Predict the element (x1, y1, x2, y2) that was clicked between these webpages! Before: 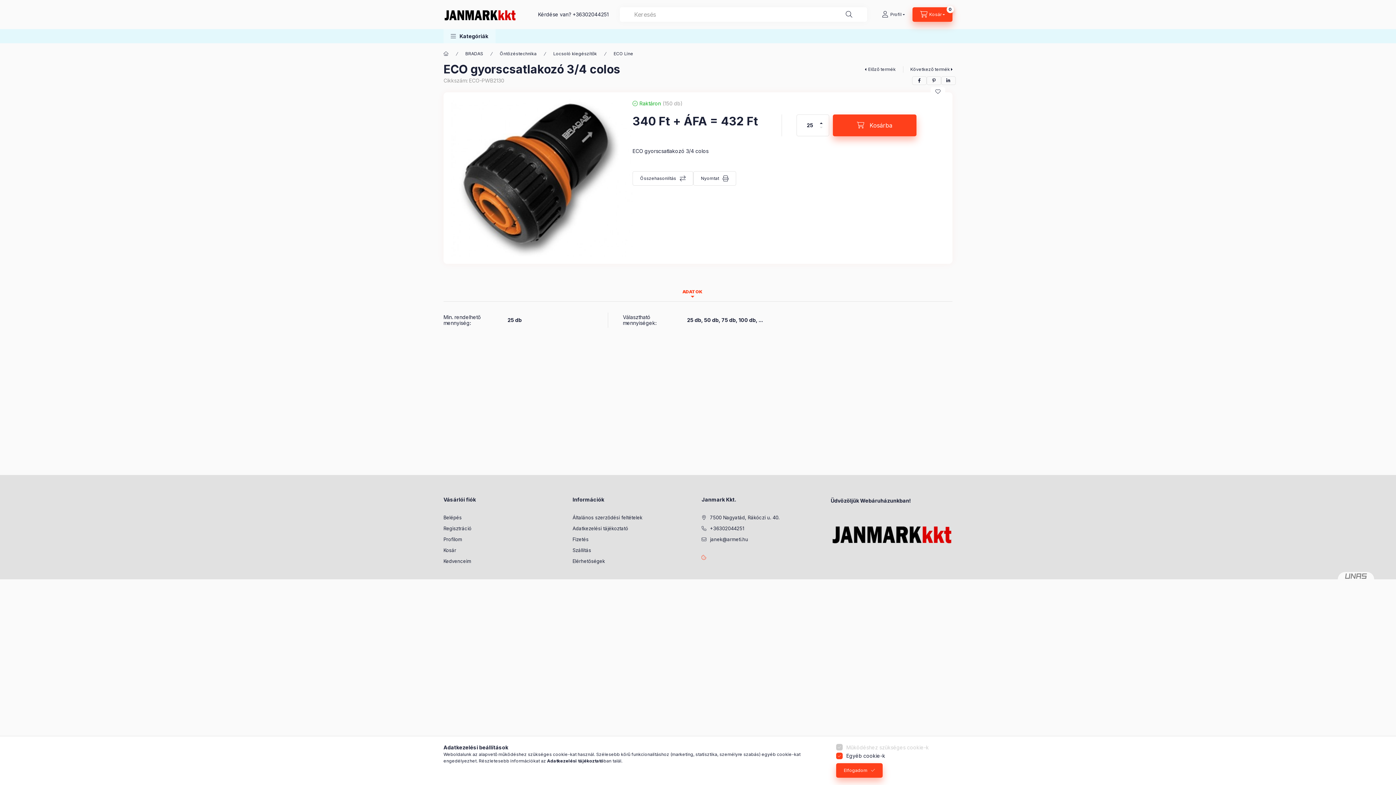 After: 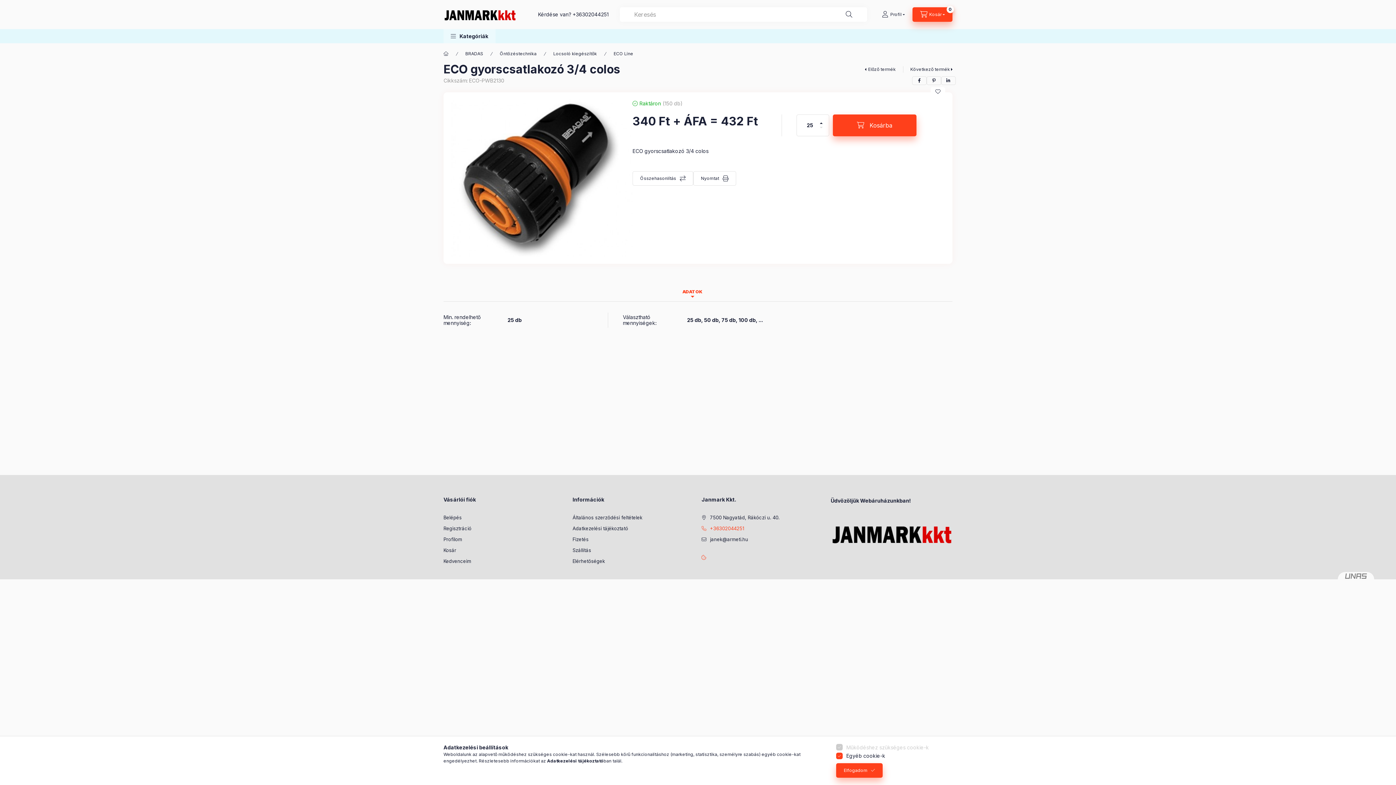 Action: bbox: (701, 525, 744, 532) label: +36302044251